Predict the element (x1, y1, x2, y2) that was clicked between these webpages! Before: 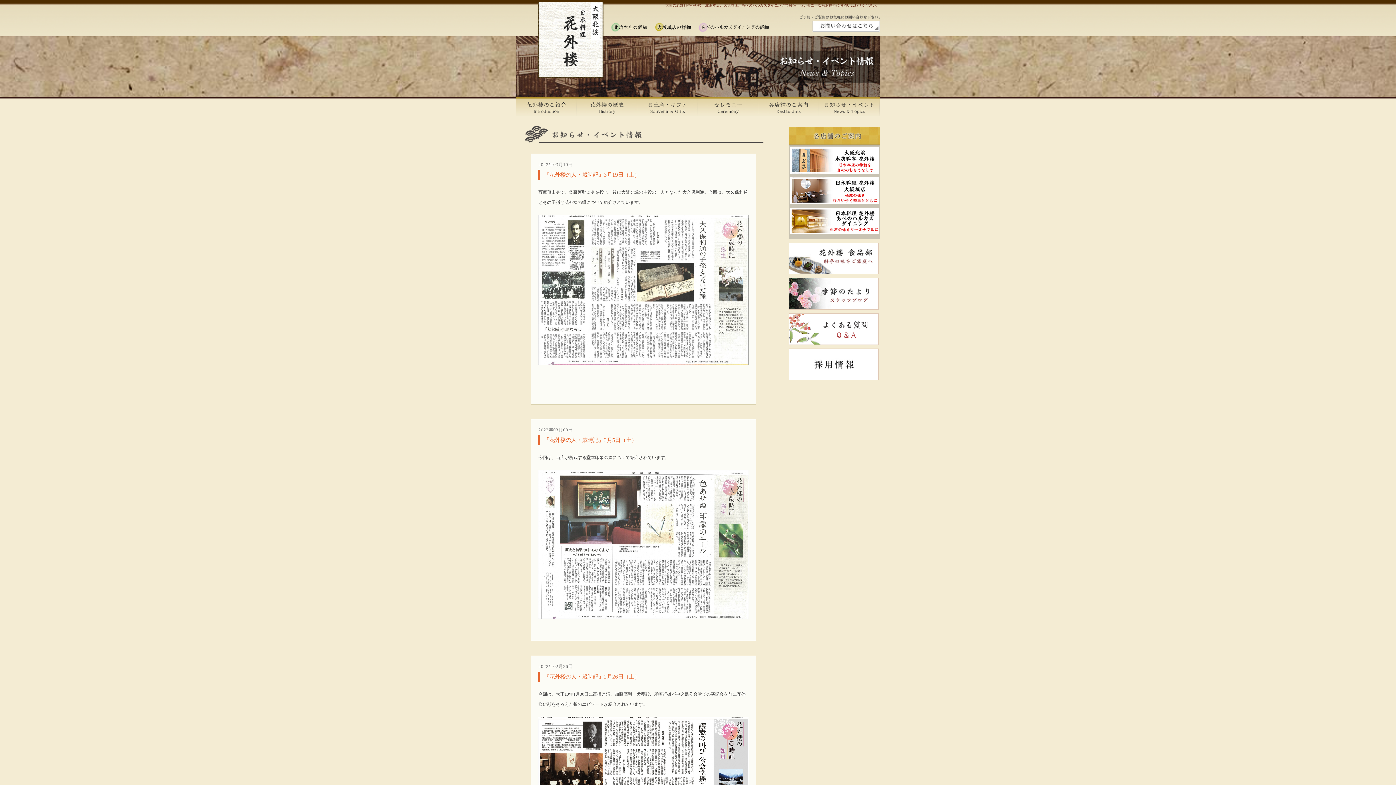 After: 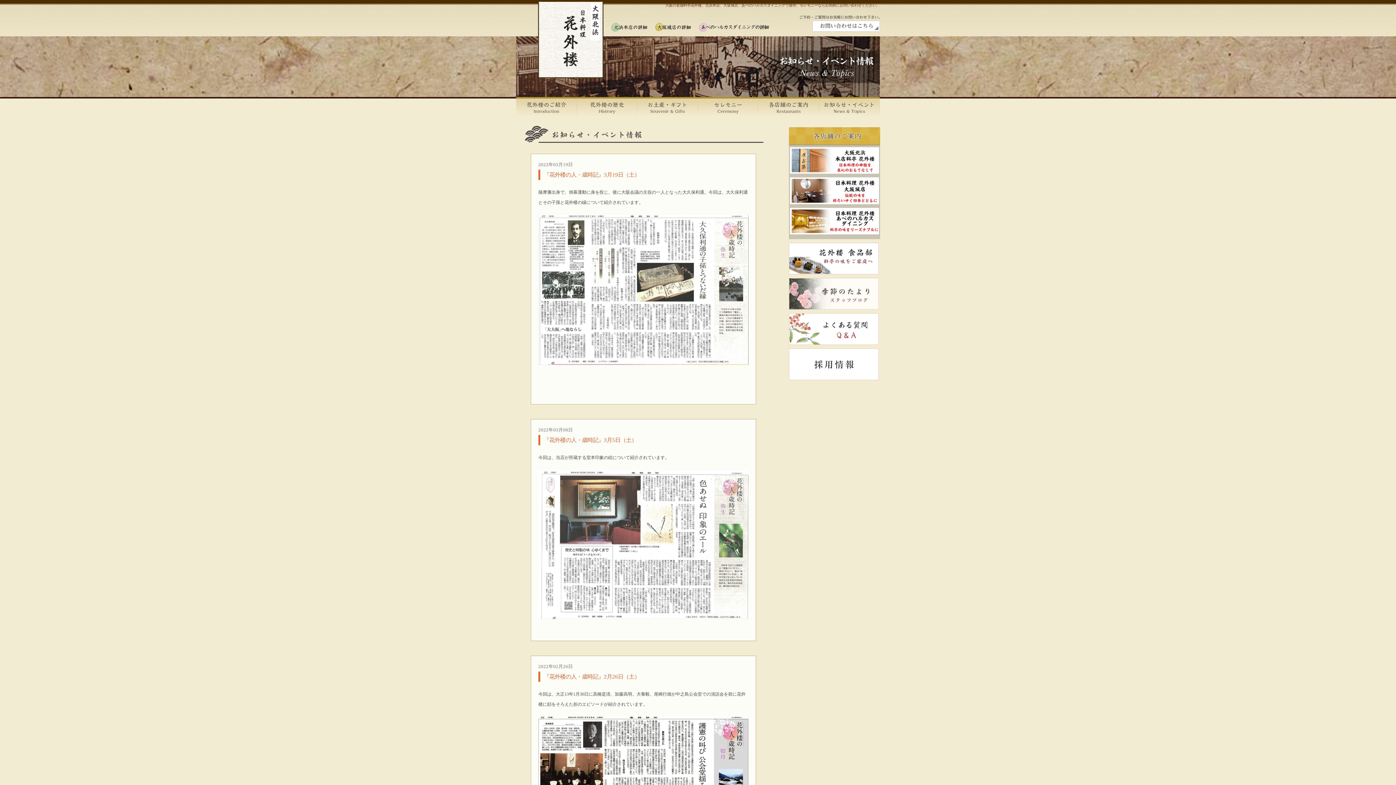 Action: bbox: (789, 305, 878, 310)